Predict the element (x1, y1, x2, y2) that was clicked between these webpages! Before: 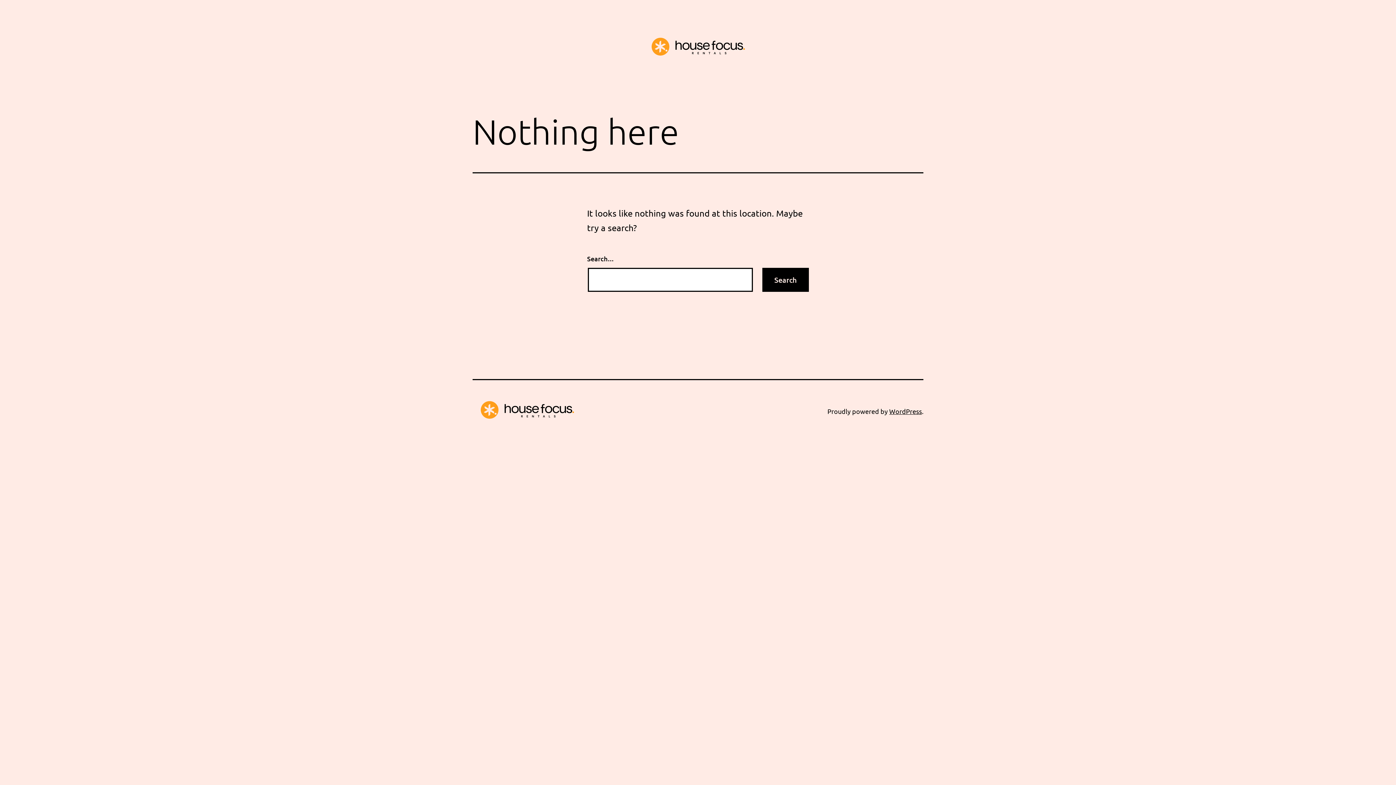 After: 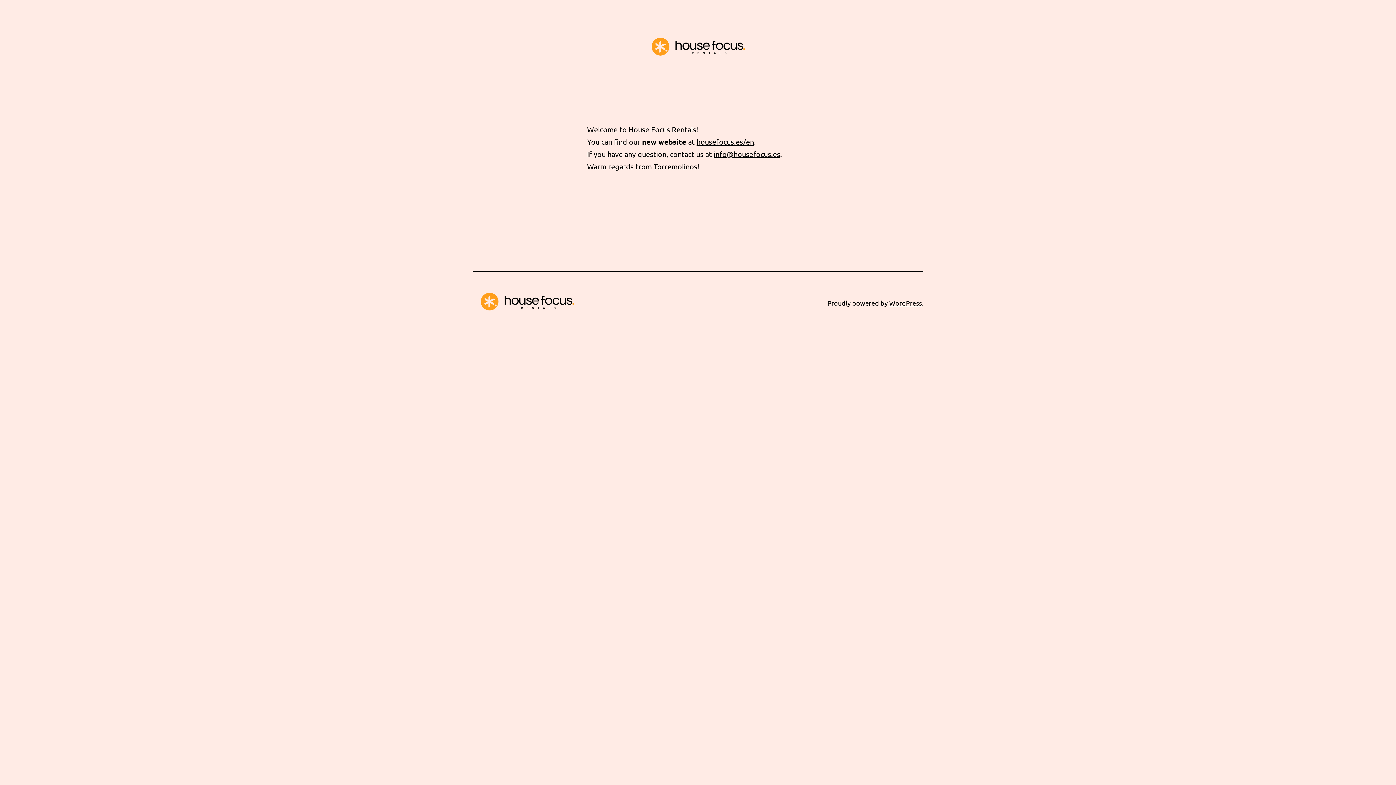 Action: bbox: (643, 42, 752, 51)